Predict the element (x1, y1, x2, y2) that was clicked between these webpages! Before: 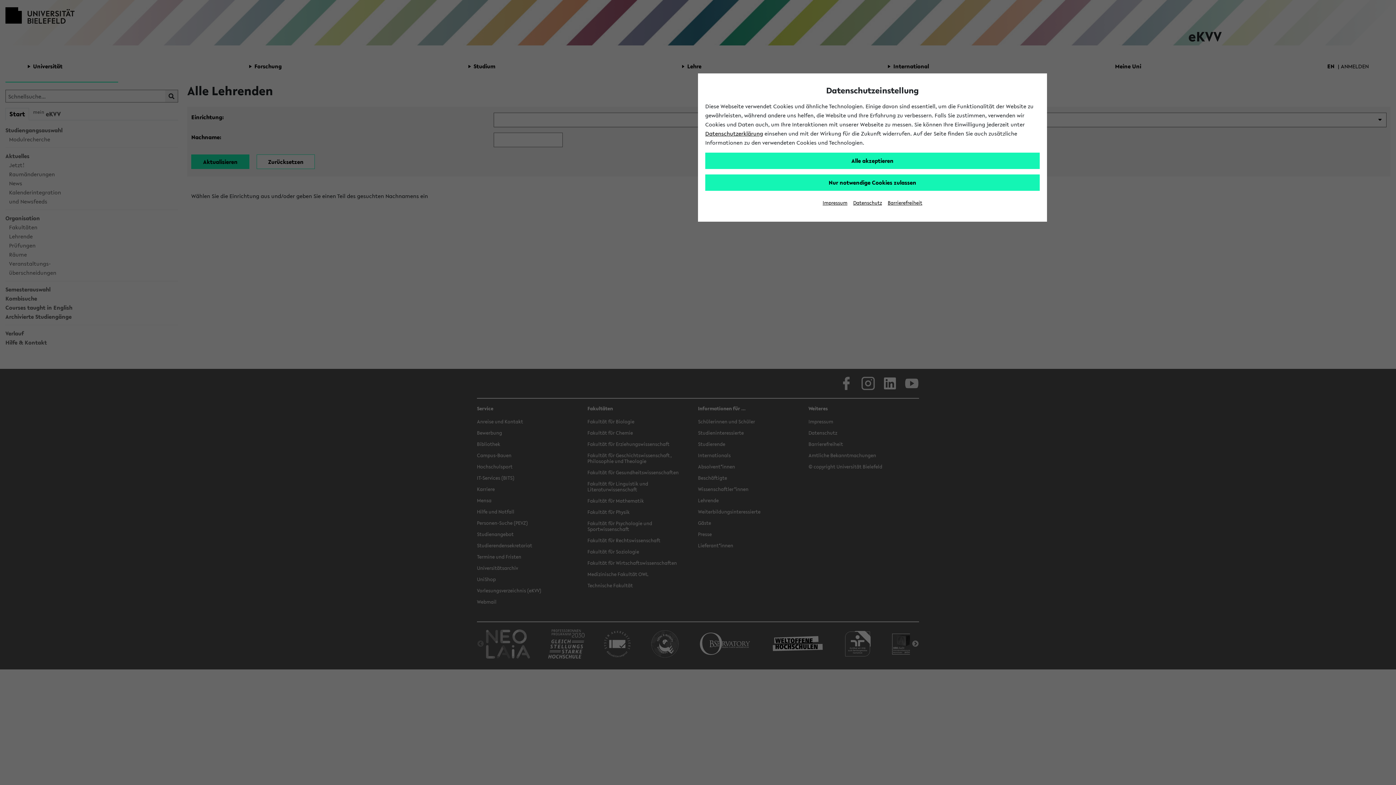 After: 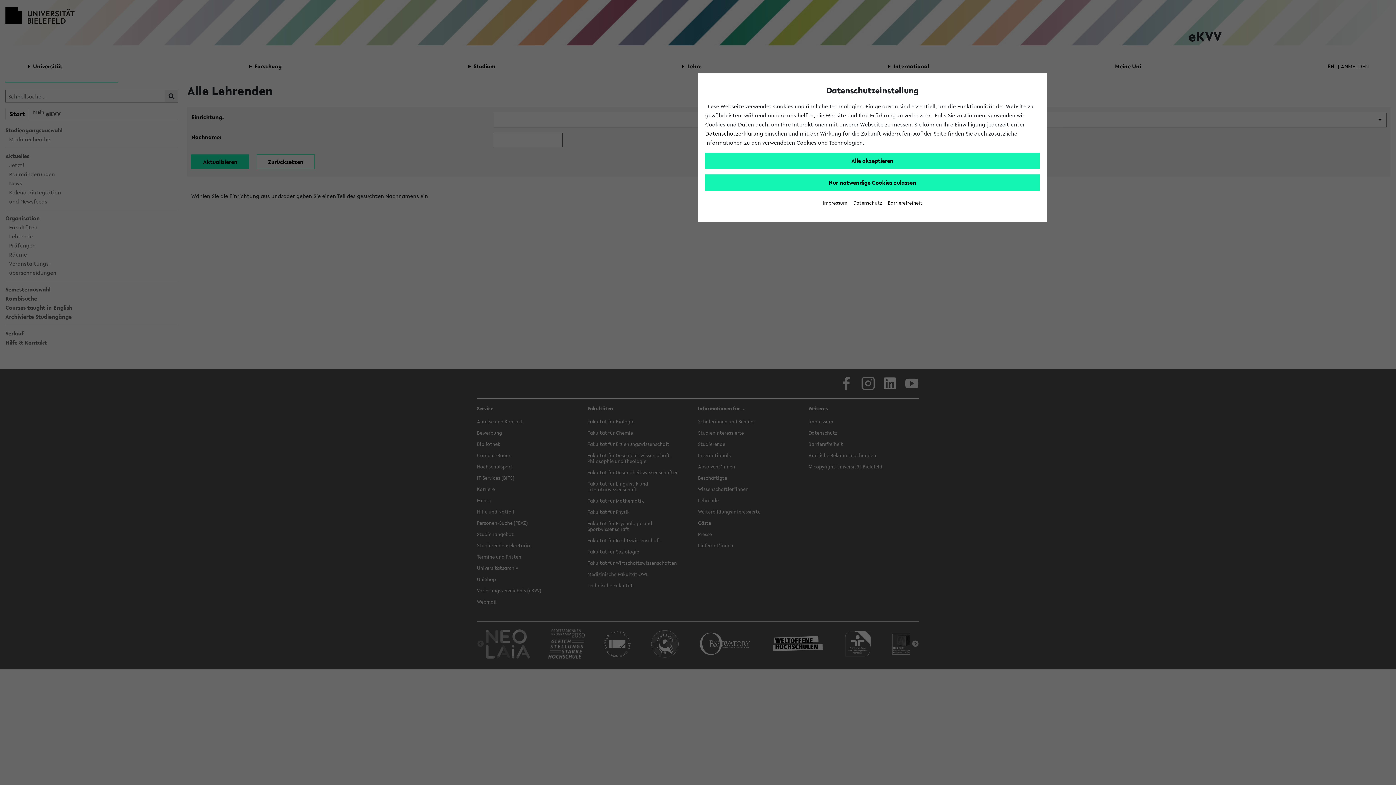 Action: bbox: (853, 199, 882, 206) label: Datenschutz